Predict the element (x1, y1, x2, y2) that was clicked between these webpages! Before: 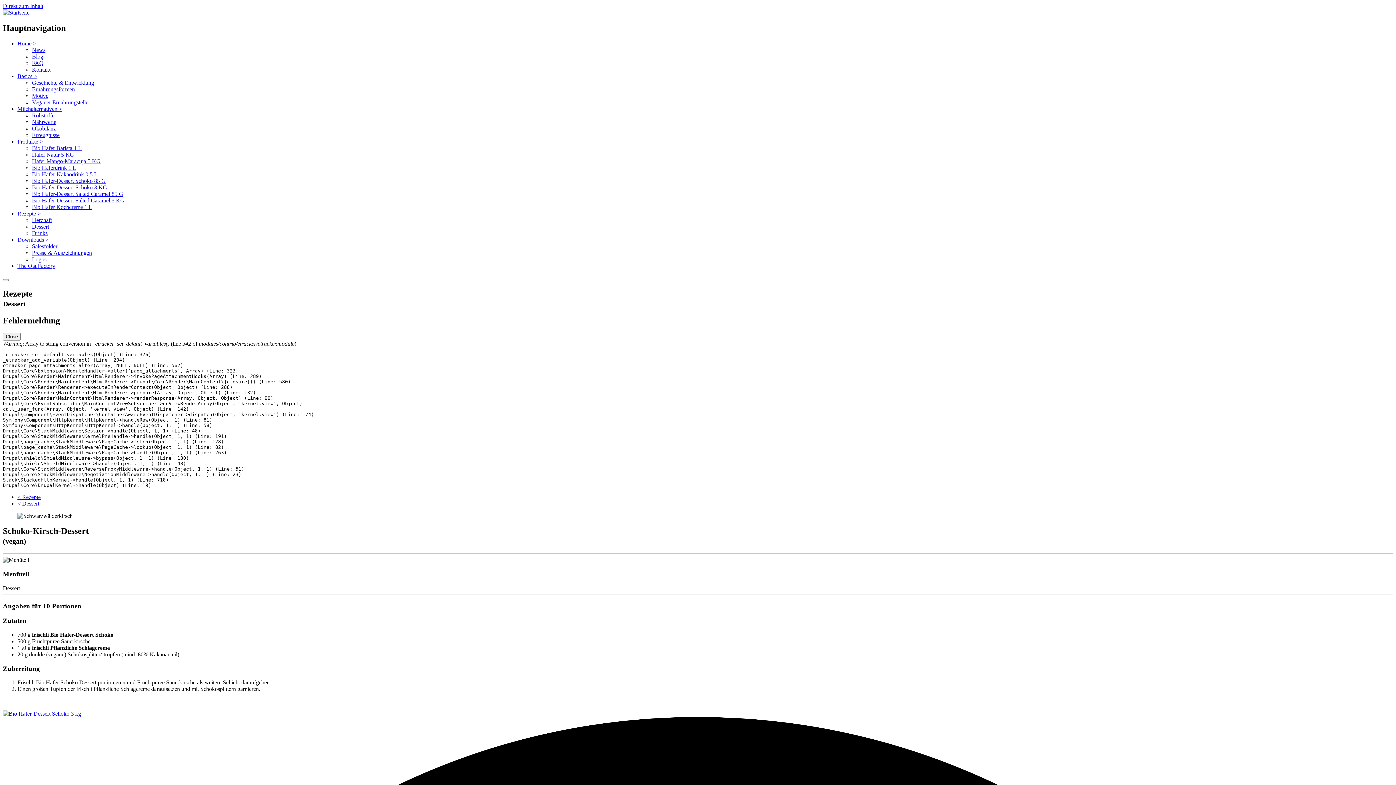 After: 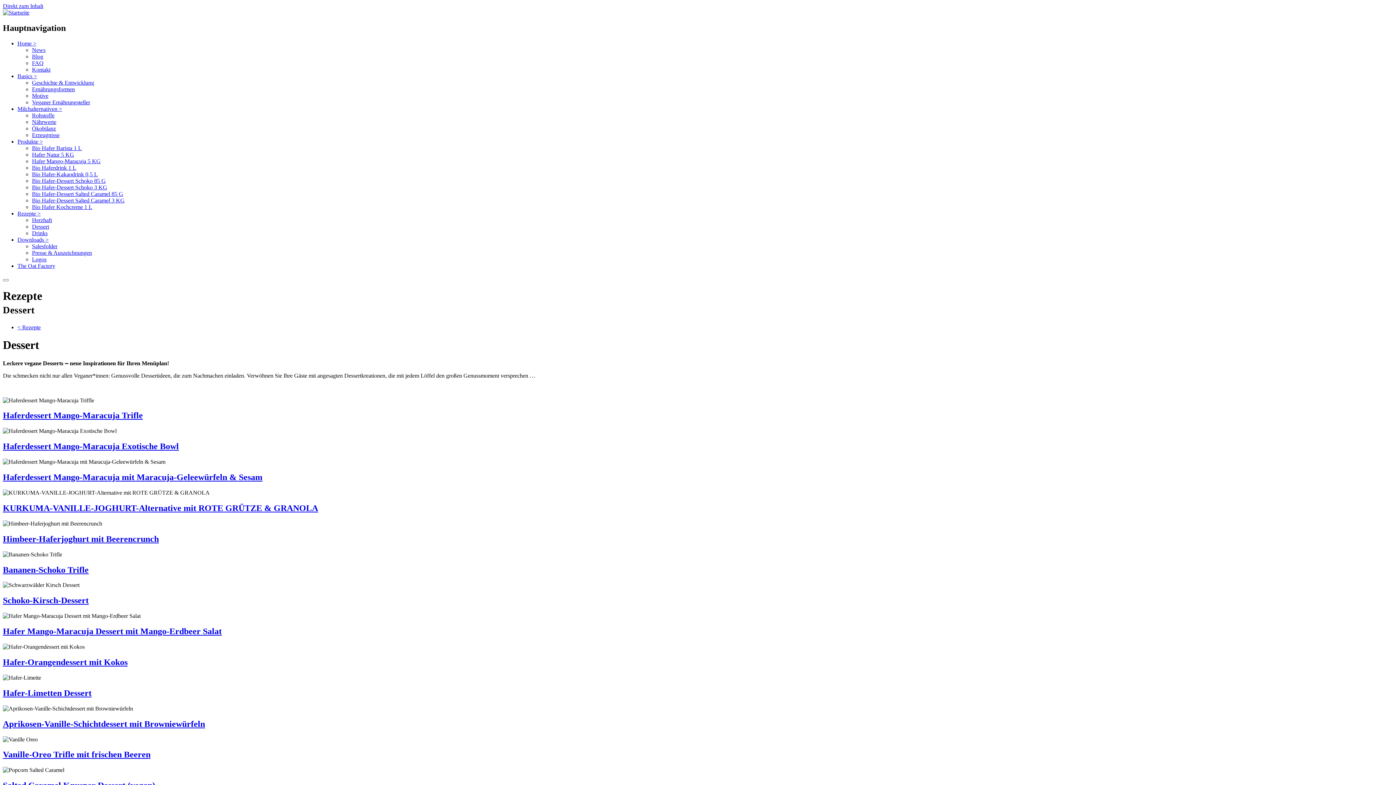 Action: bbox: (17, 500, 39, 506) label: < Dessert